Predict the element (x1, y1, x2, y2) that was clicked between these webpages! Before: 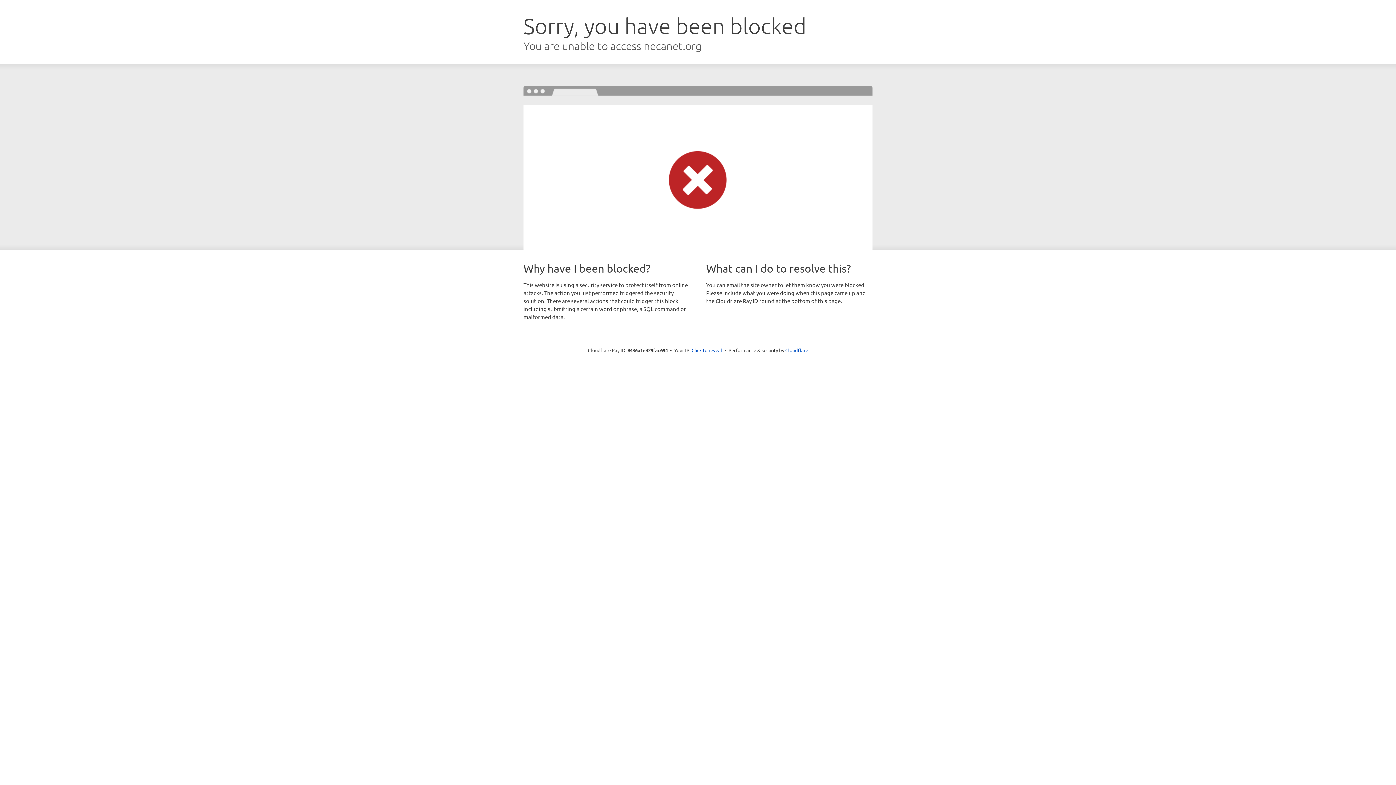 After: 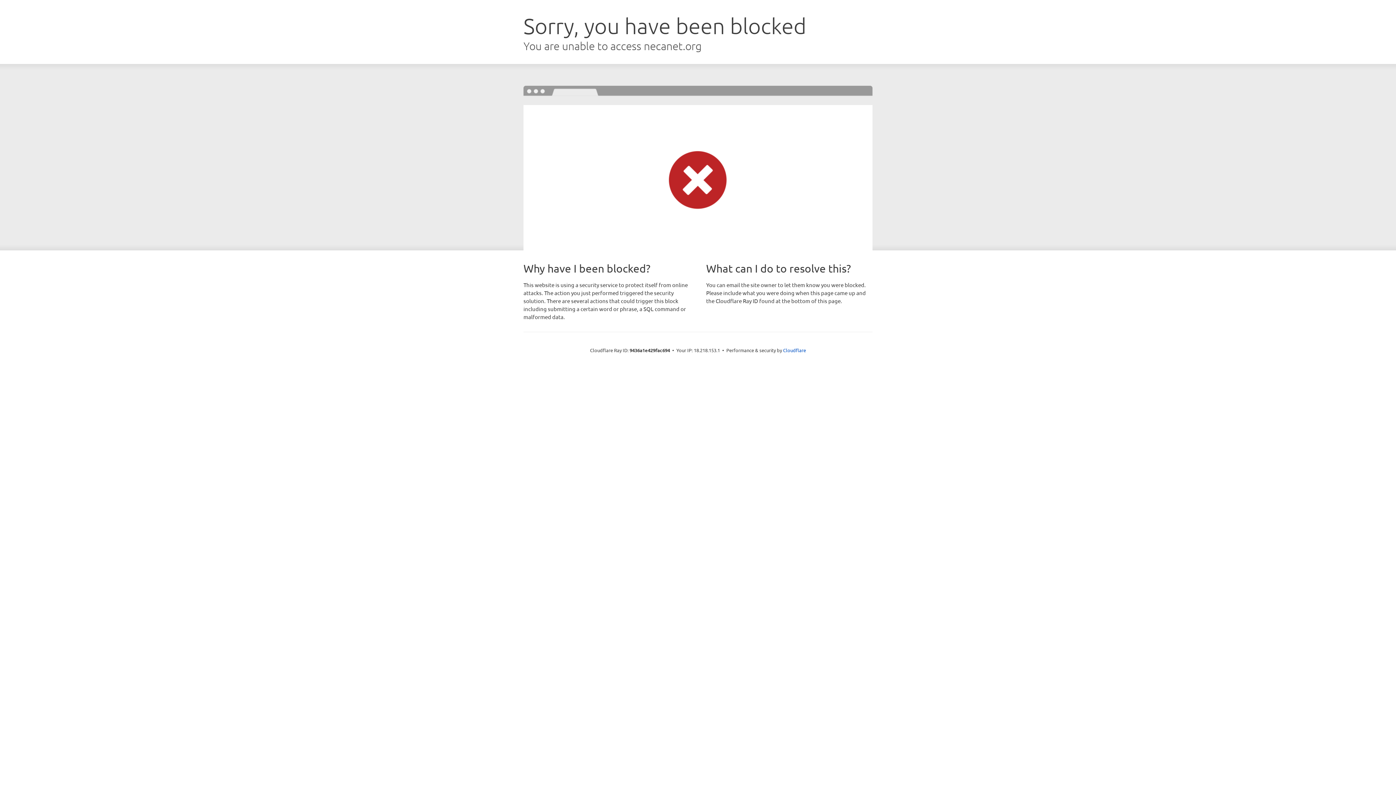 Action: bbox: (691, 346, 722, 353) label: Click to reveal